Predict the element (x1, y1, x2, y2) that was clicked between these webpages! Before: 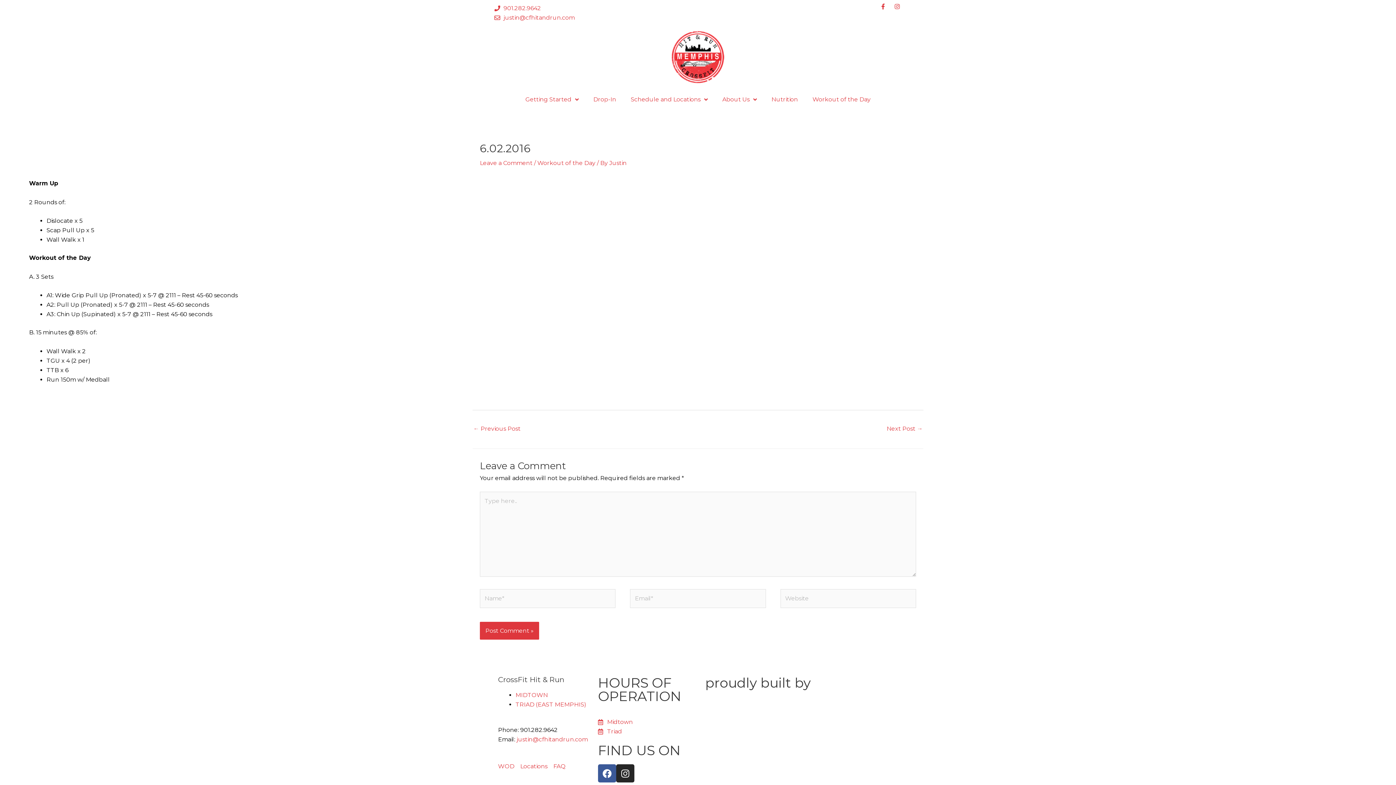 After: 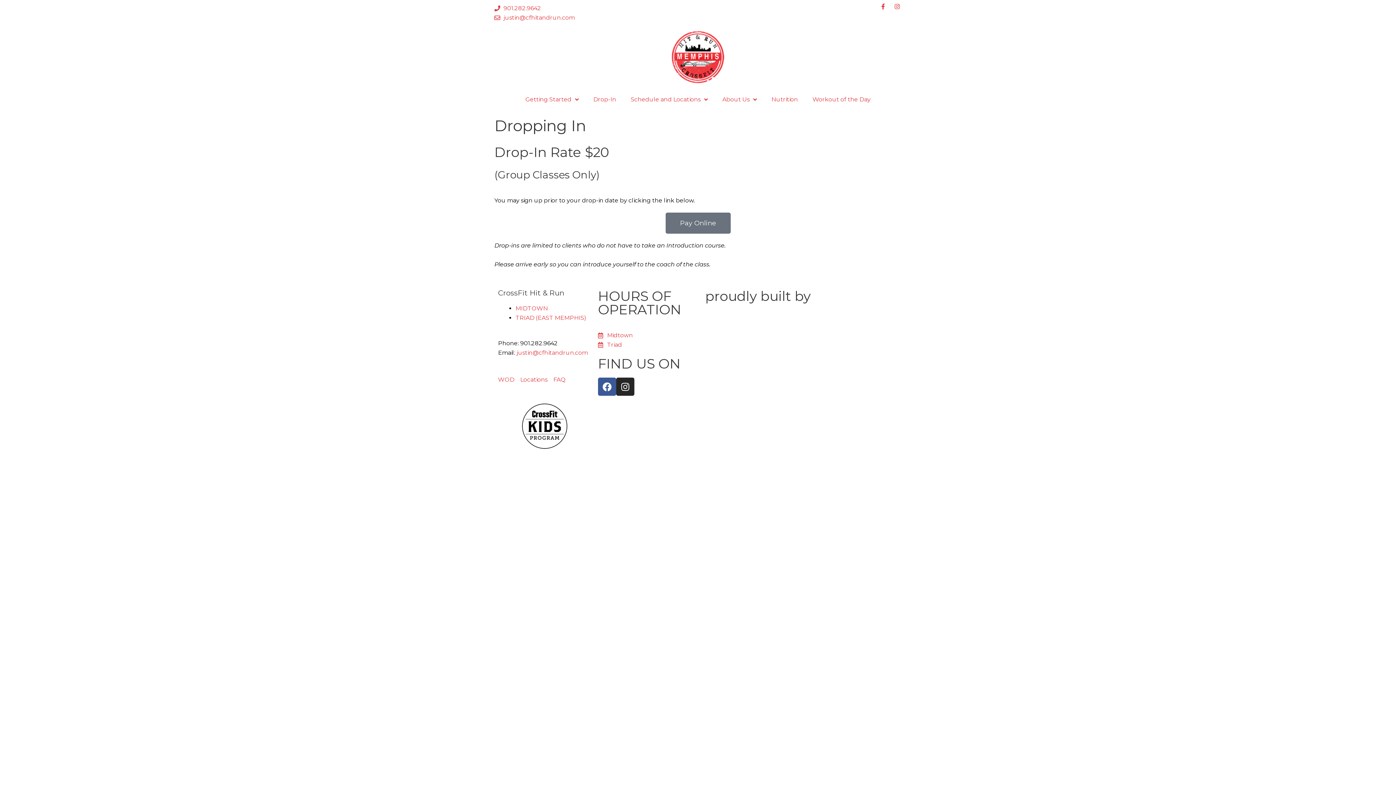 Action: label: Drop-In bbox: (586, 91, 623, 108)